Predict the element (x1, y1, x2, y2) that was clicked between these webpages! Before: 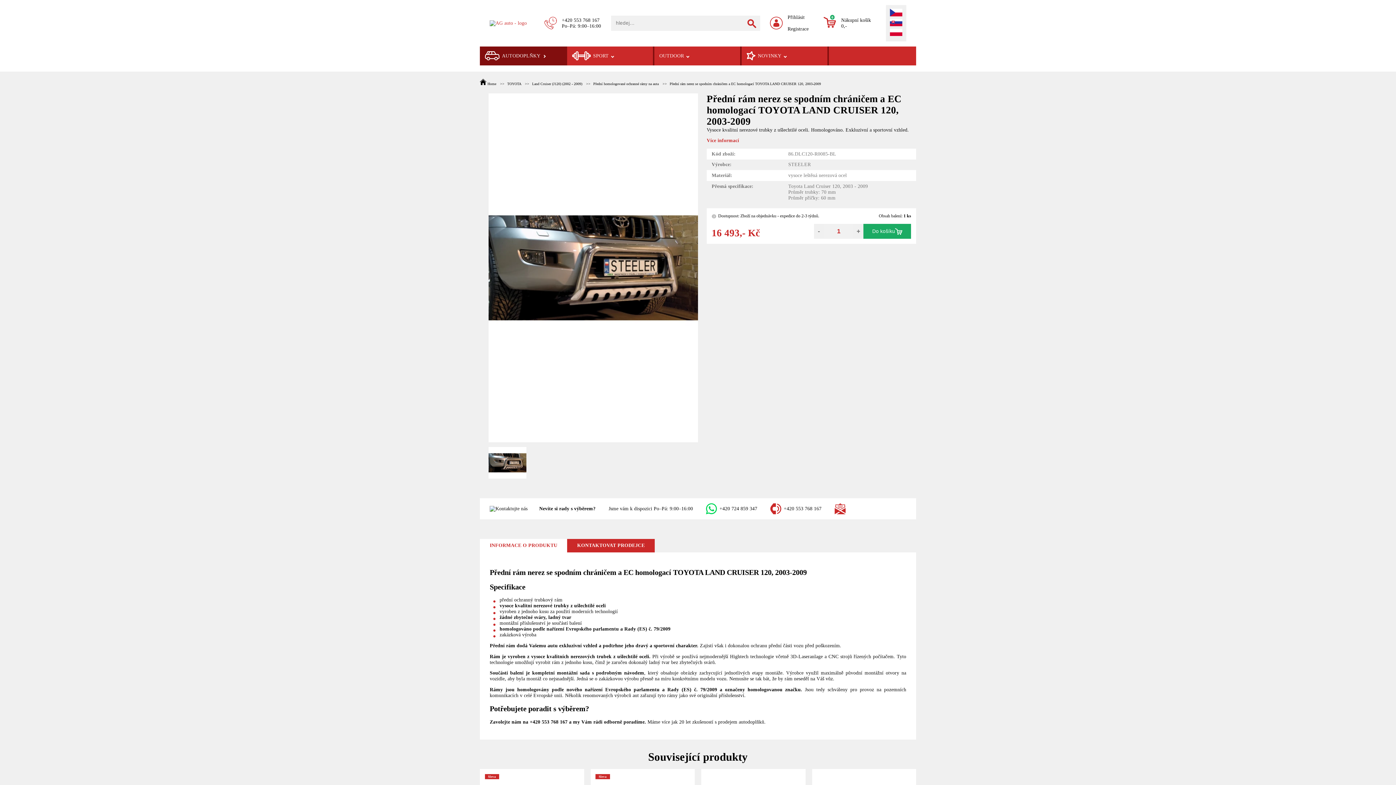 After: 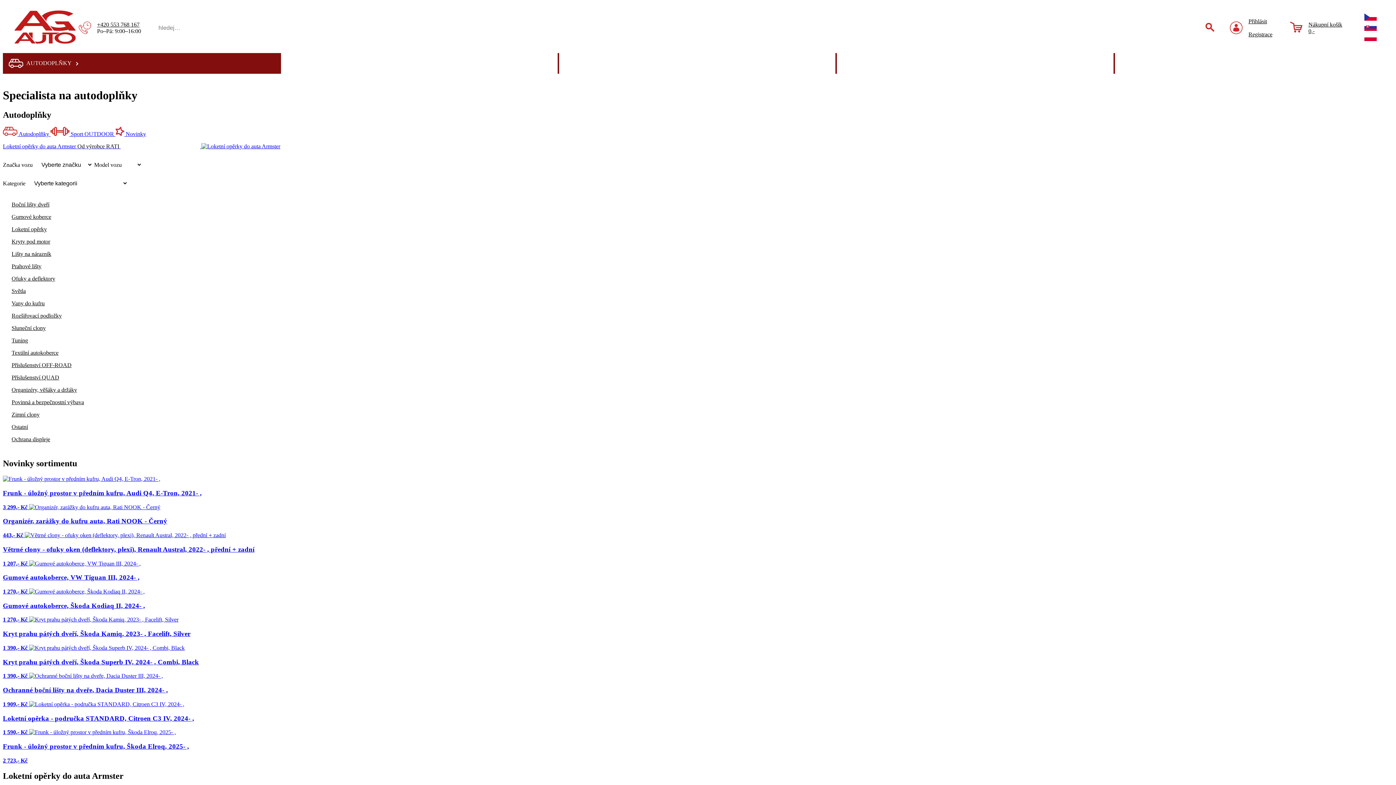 Action: bbox: (489, 20, 529, 26)